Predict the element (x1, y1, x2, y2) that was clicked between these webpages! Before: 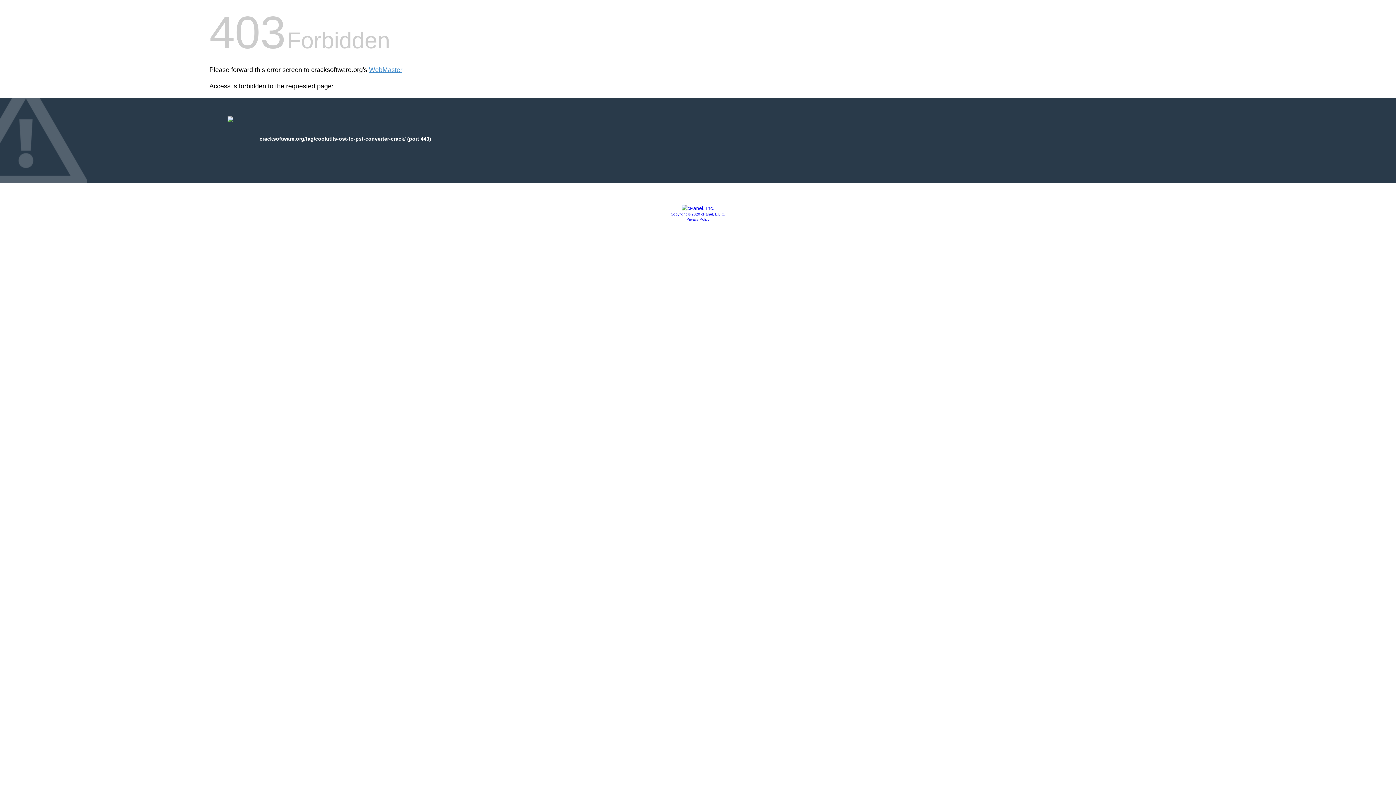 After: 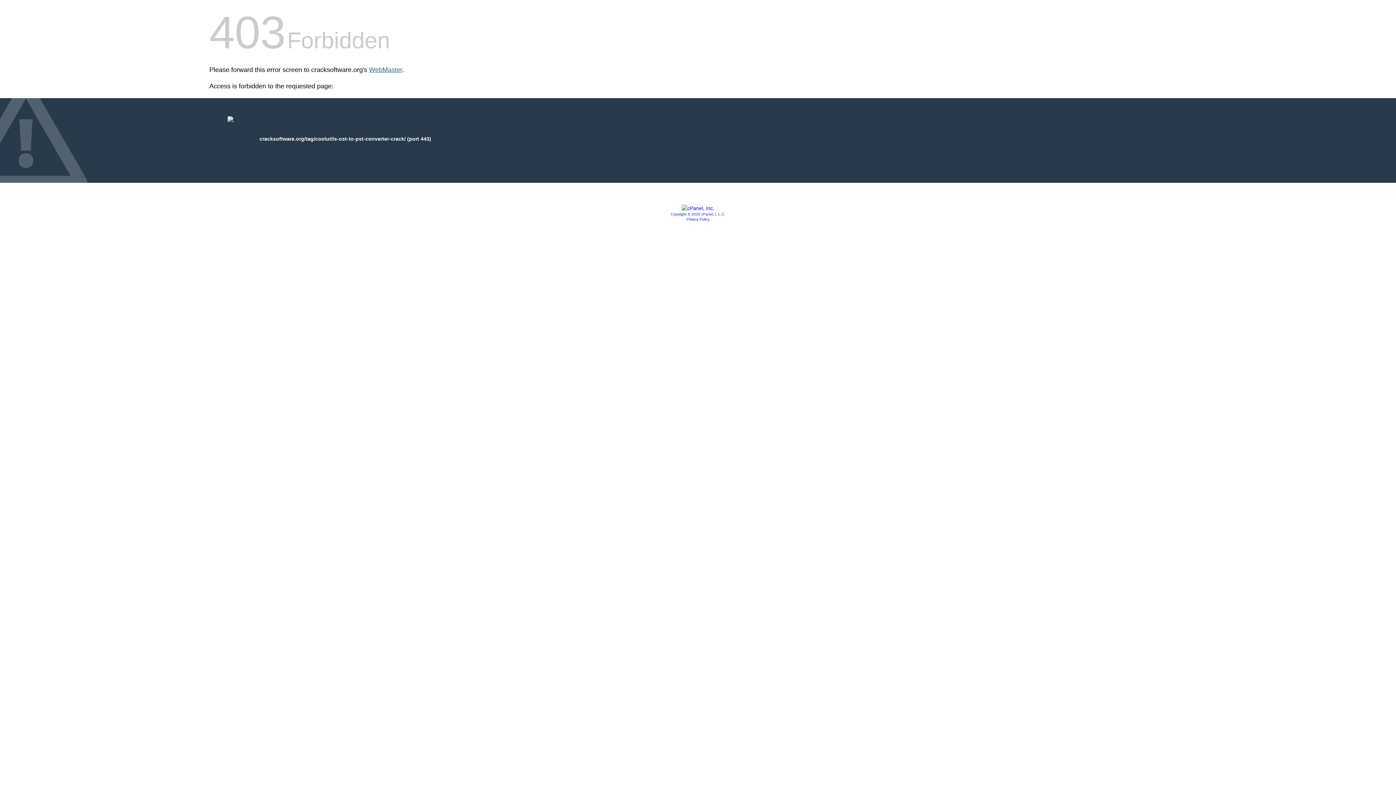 Action: bbox: (369, 66, 402, 73) label: WebMaster